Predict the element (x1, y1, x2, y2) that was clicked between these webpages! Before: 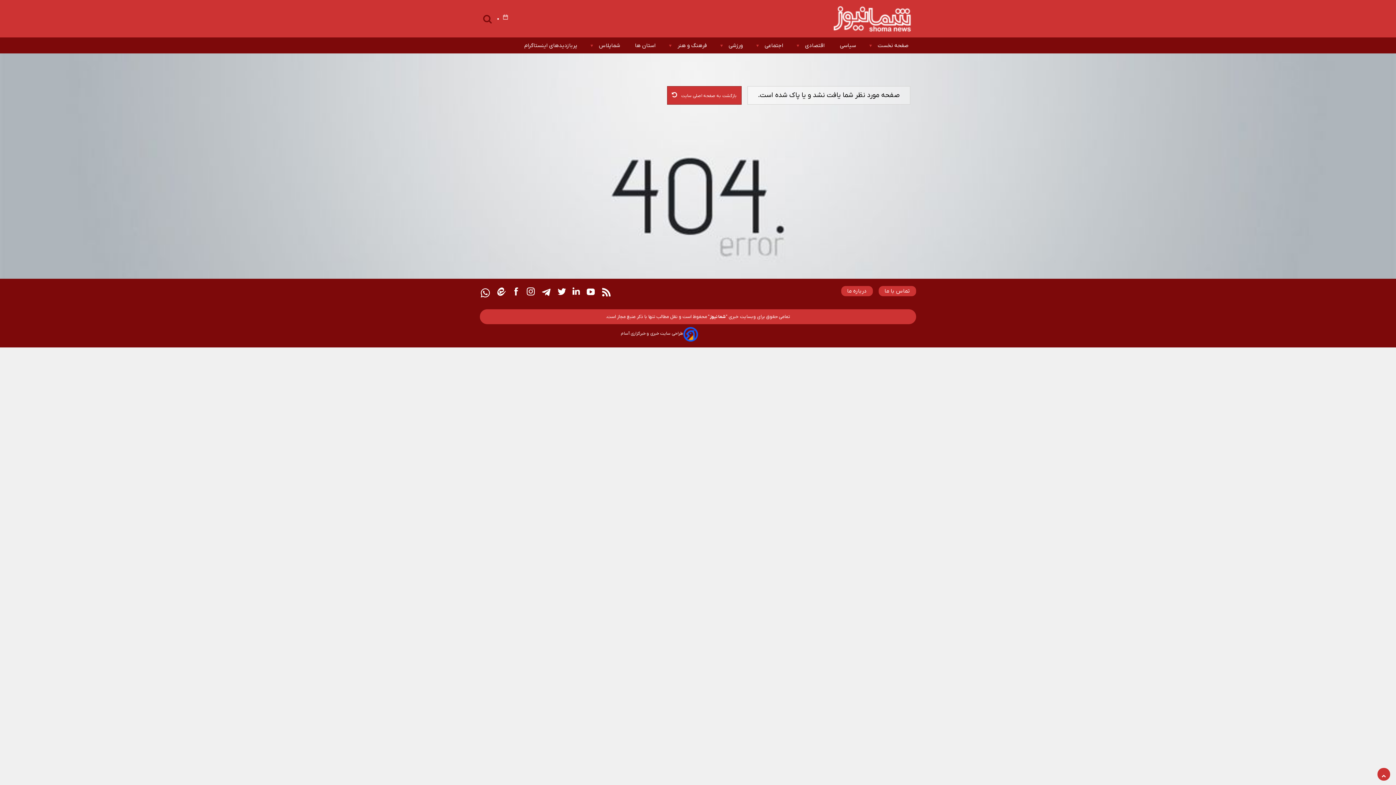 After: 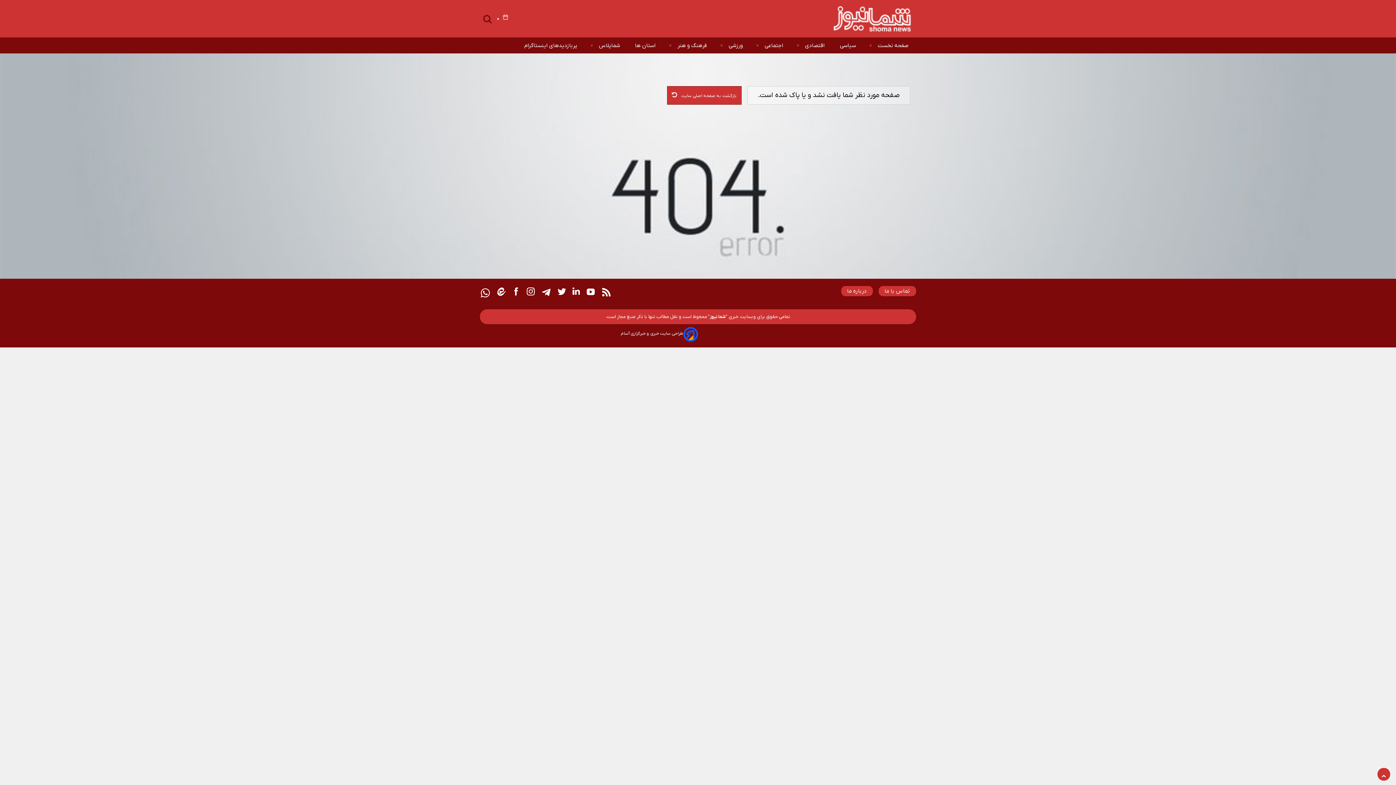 Action: bbox: (586, 287, 595, 298)